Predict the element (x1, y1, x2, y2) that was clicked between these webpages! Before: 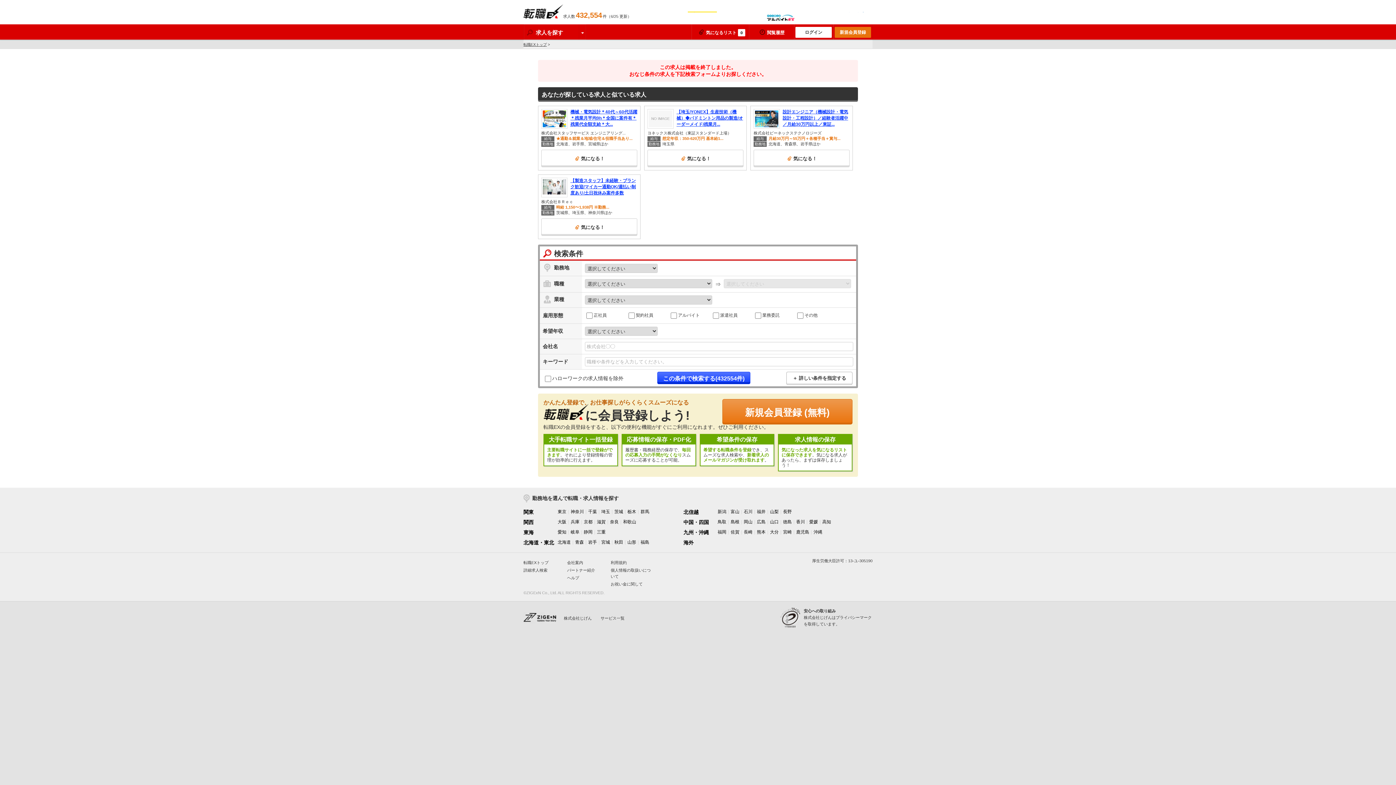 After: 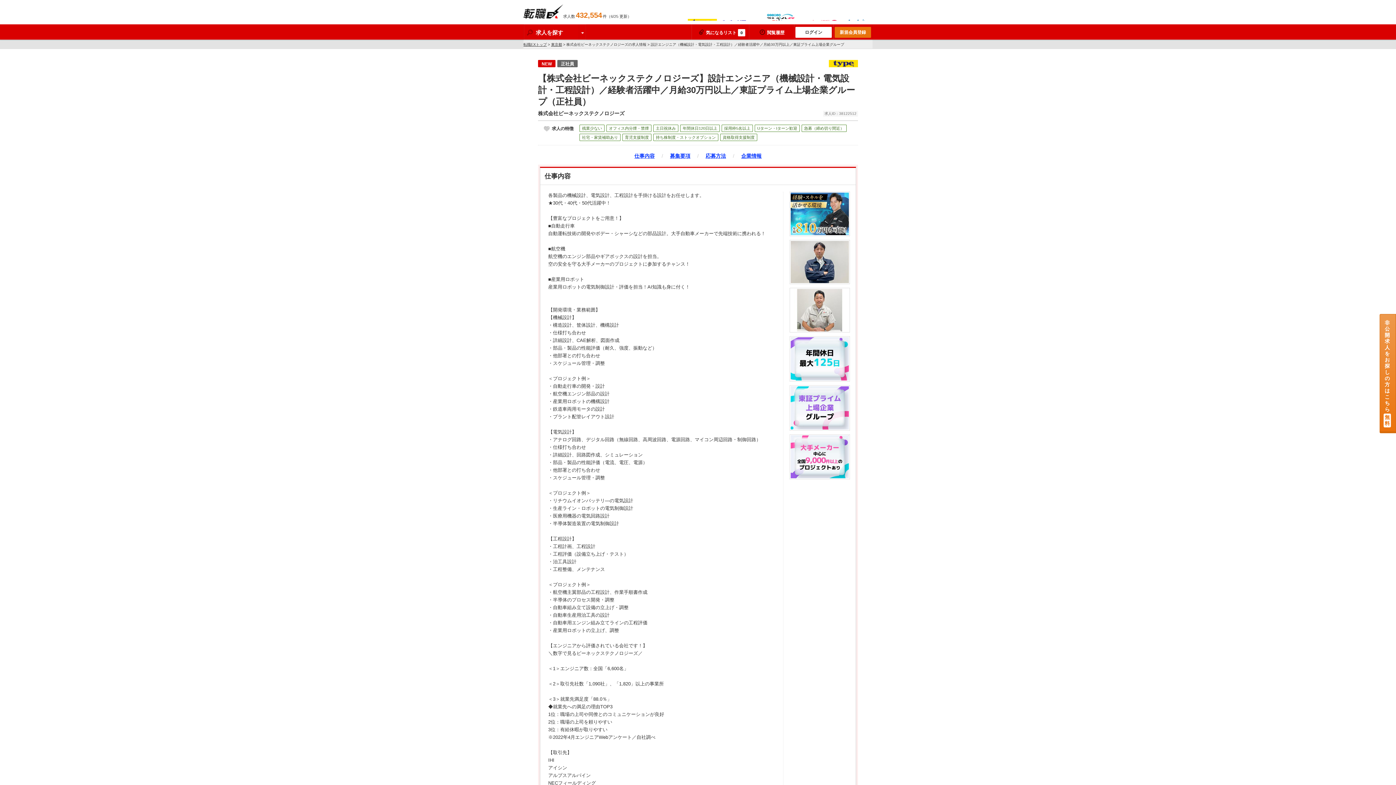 Action: bbox: (750, 106, 852, 149) label: 設計エンジニア（機械設計・電気設計・工程設計）／経験者活躍中／月給30万円以上／東証...
株式会社ビーネックステクノロジーズ
給与月給30万円～55万円＋各種手当＋賞与...
勤務地北海道、青森県、岩手県ほか